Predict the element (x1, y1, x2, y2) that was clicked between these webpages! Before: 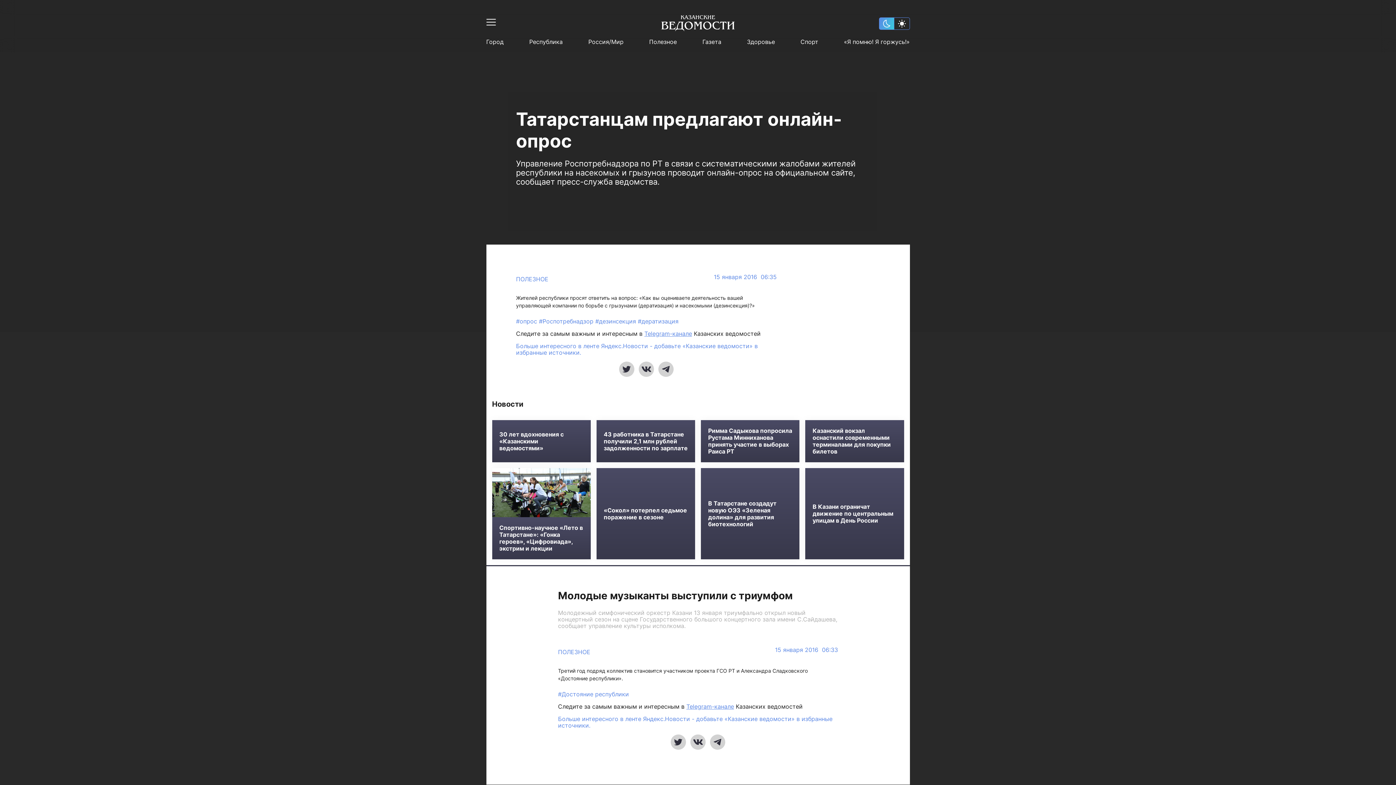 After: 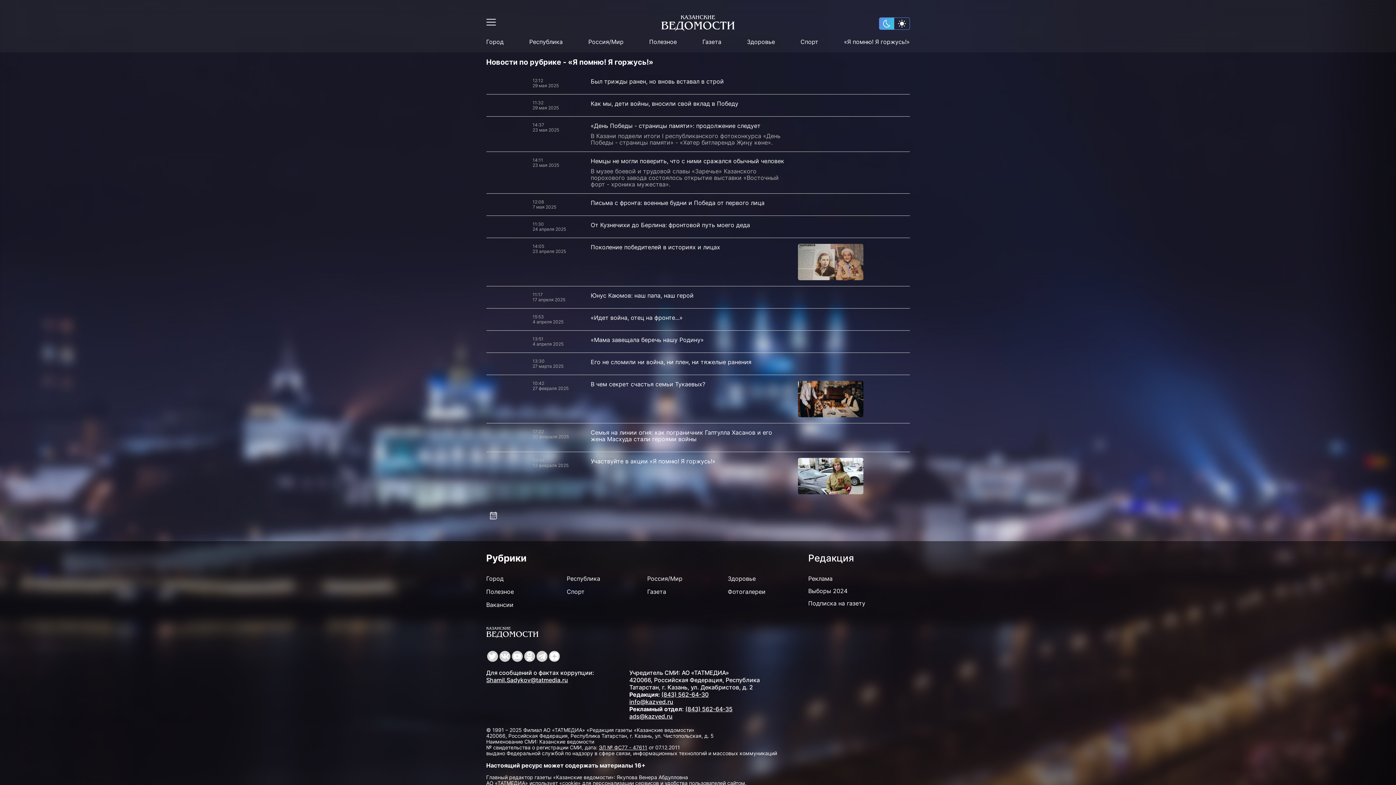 Action: label: «Я помню! Я горжусь!» bbox: (844, 38, 909, 45)